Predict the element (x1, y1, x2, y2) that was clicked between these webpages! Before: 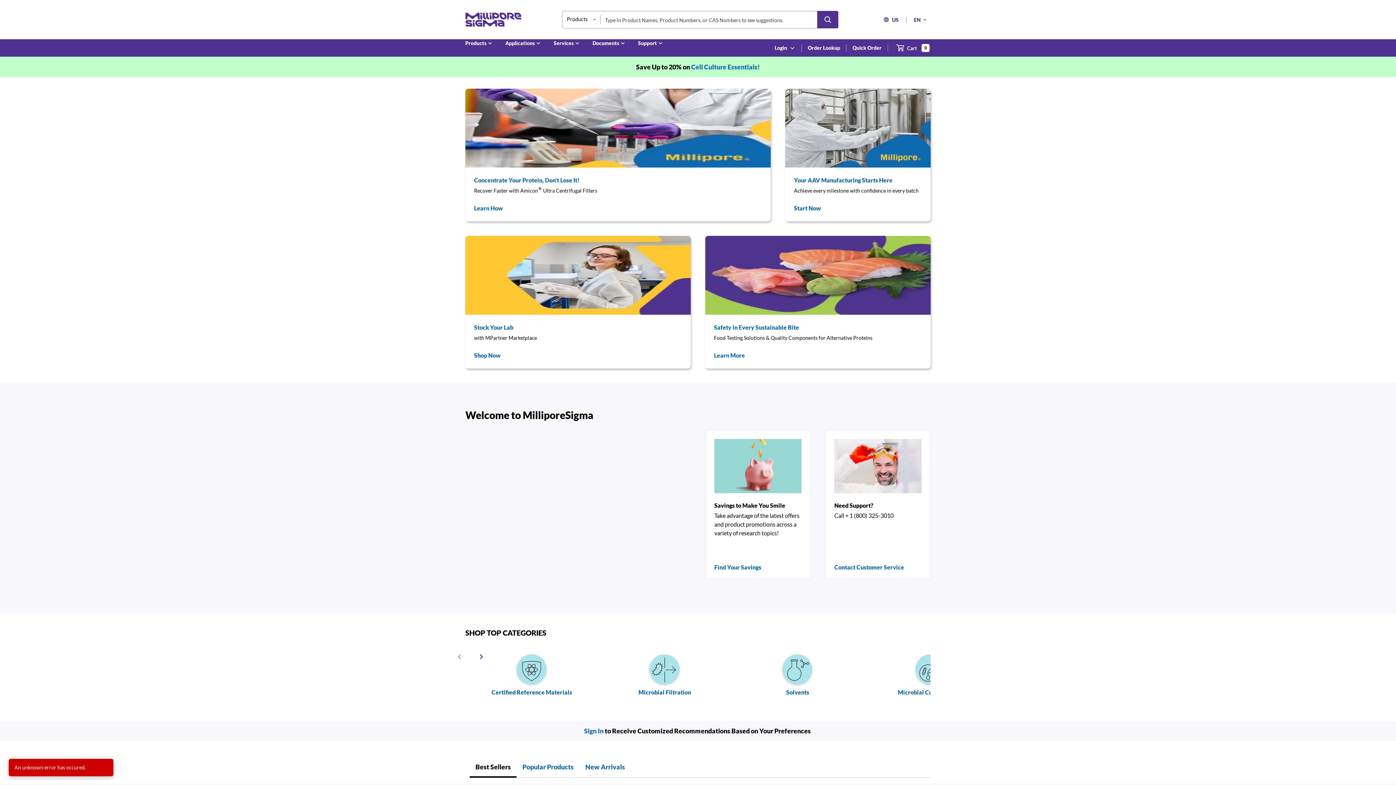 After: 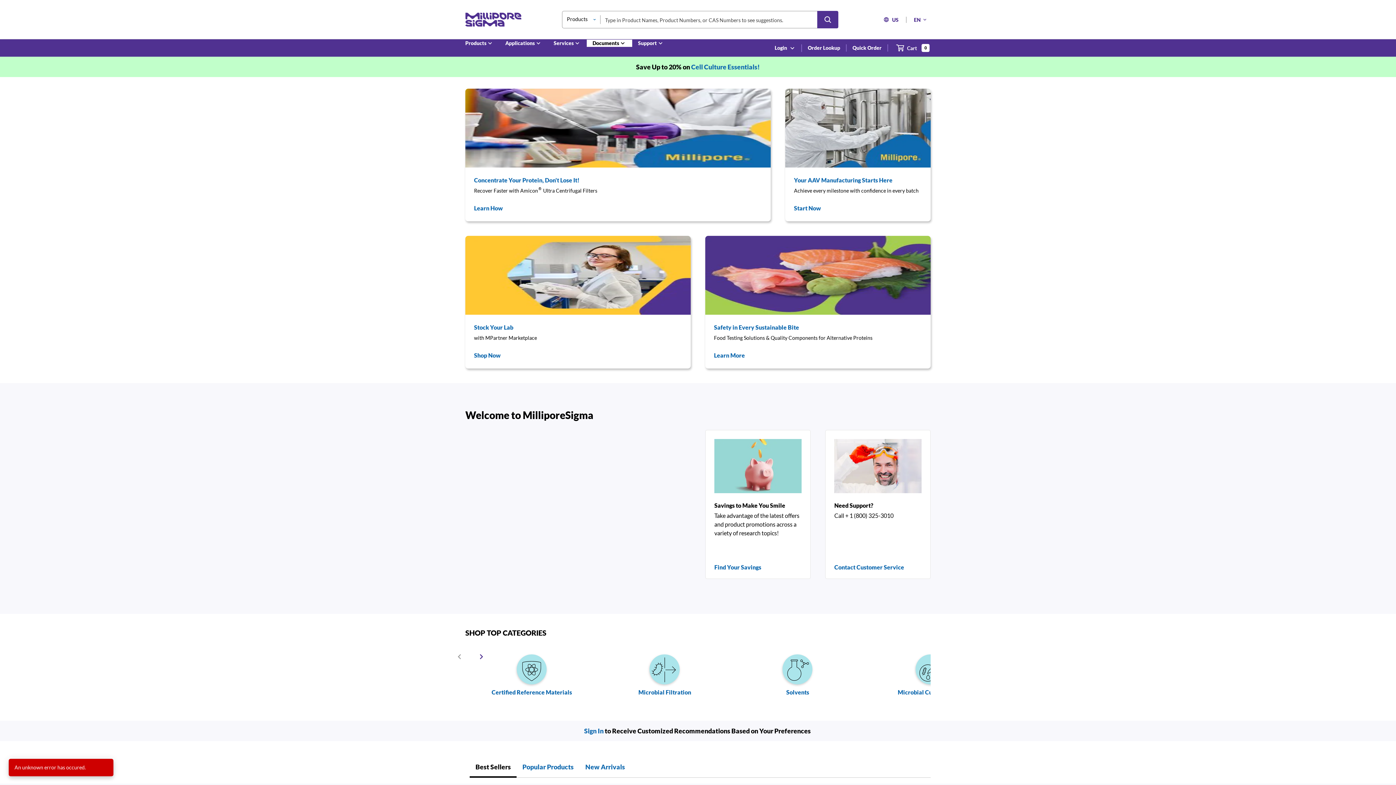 Action: bbox: (586, 39, 632, 47) label: Documents